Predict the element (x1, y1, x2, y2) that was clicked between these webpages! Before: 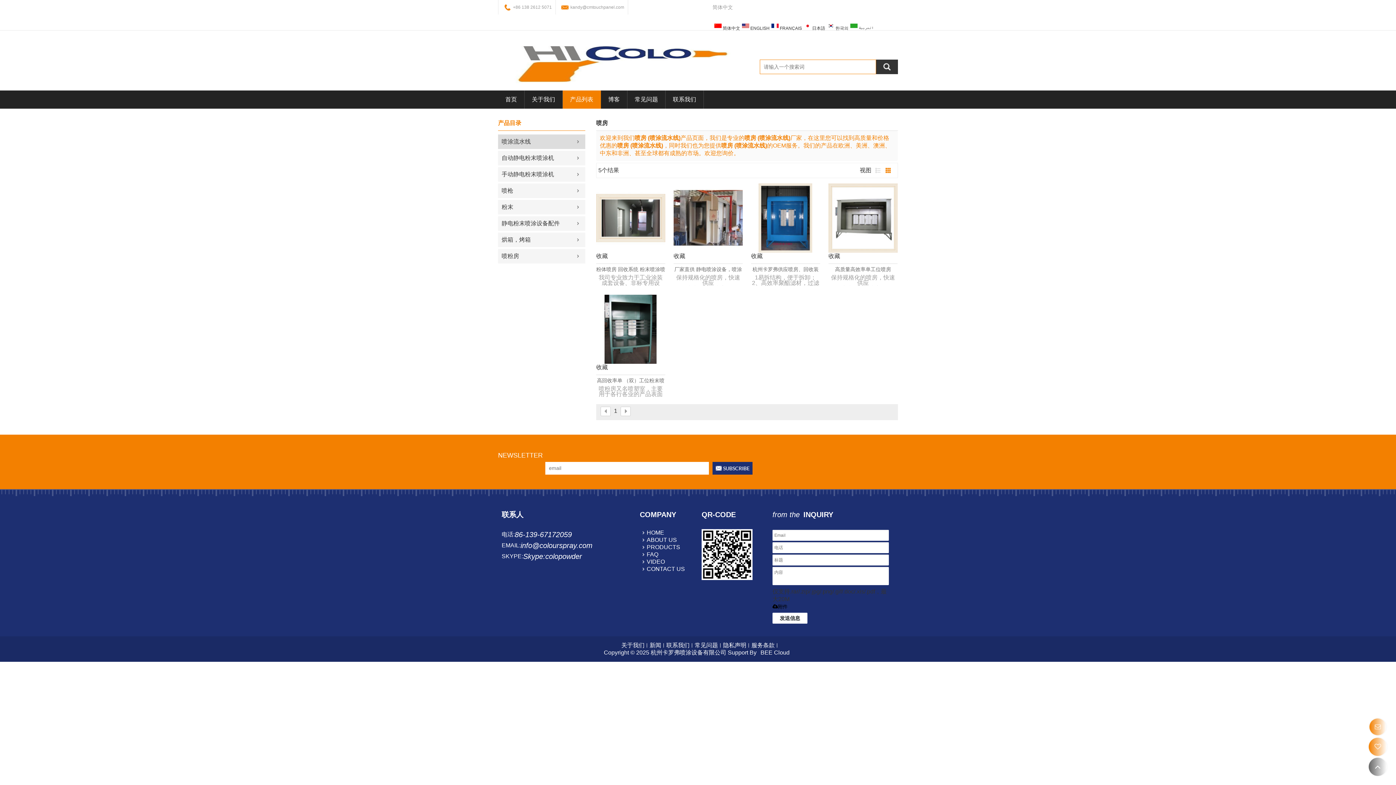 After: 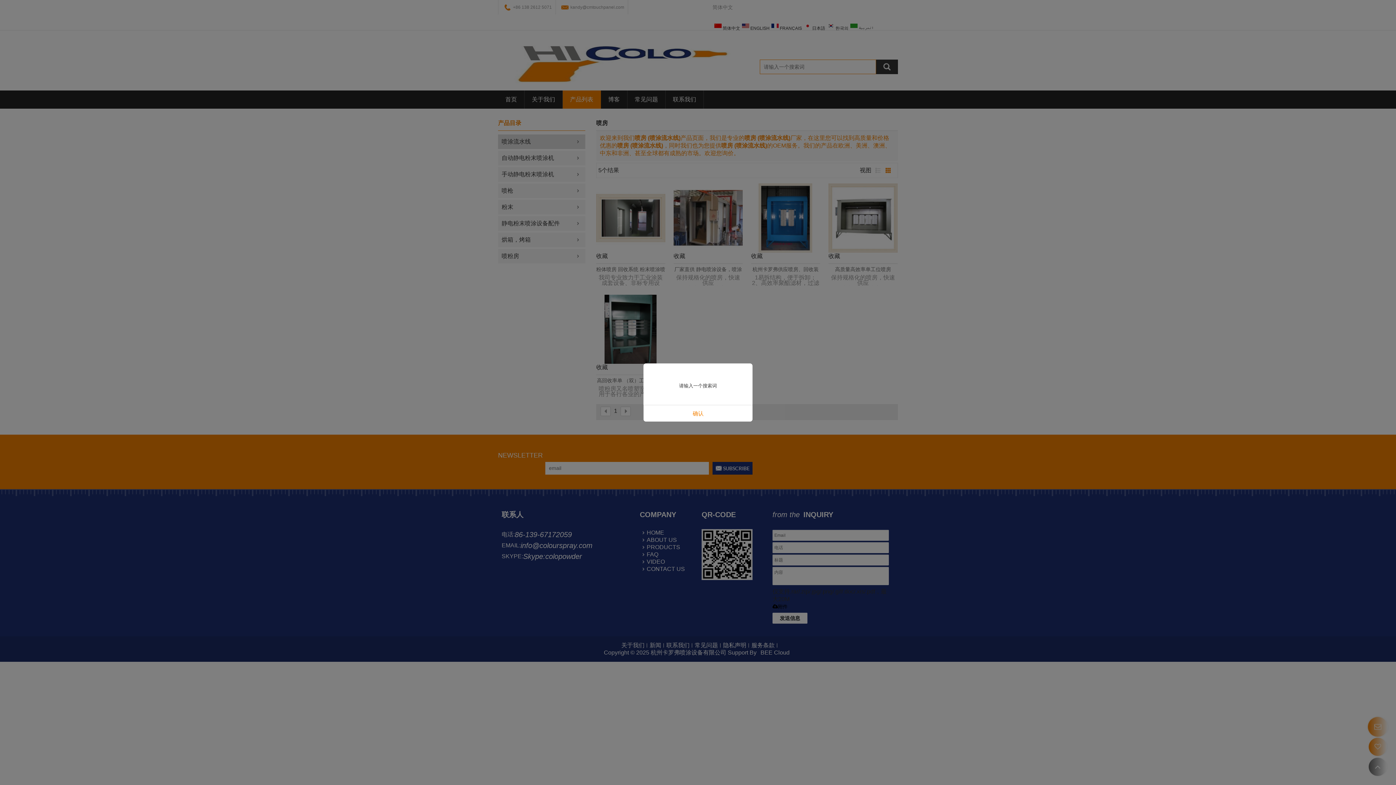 Action: bbox: (876, 59, 898, 74)